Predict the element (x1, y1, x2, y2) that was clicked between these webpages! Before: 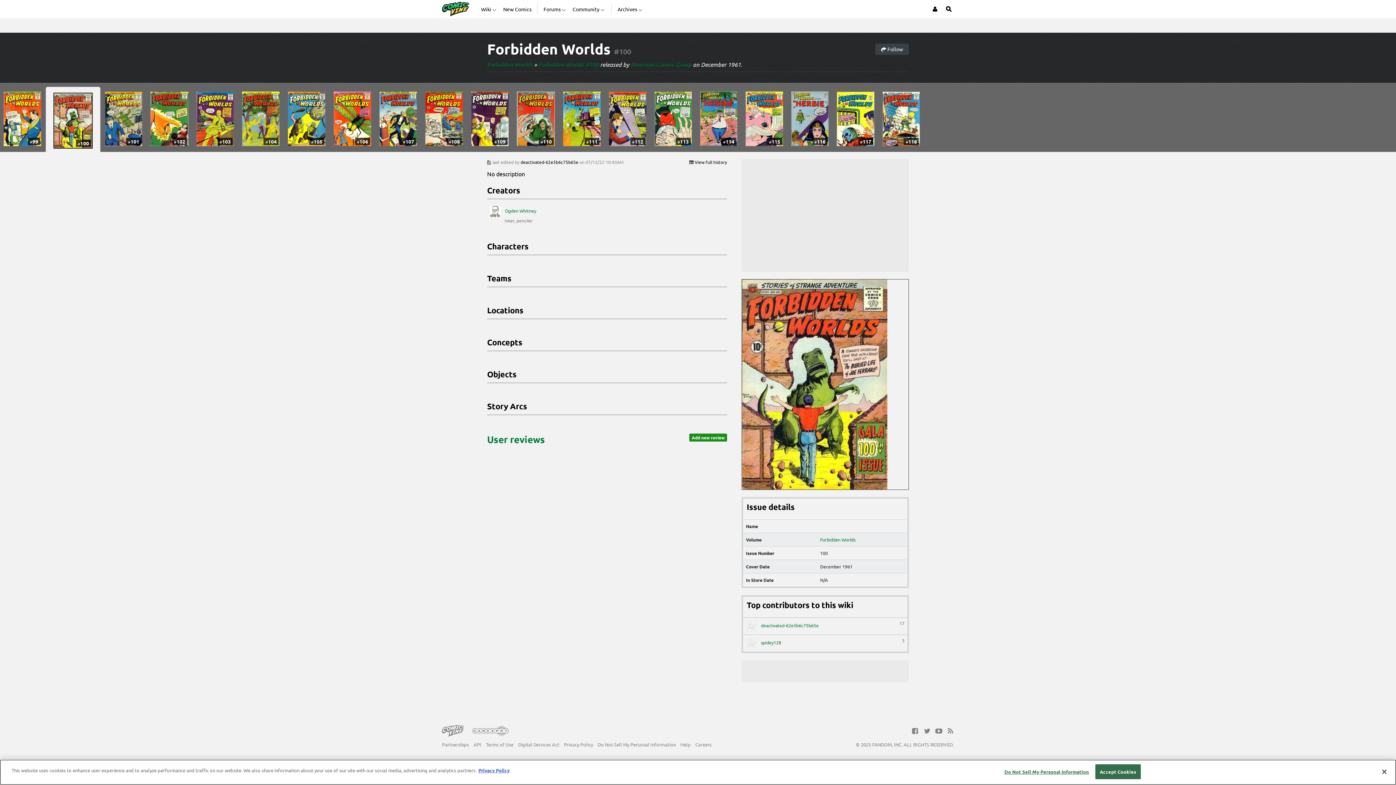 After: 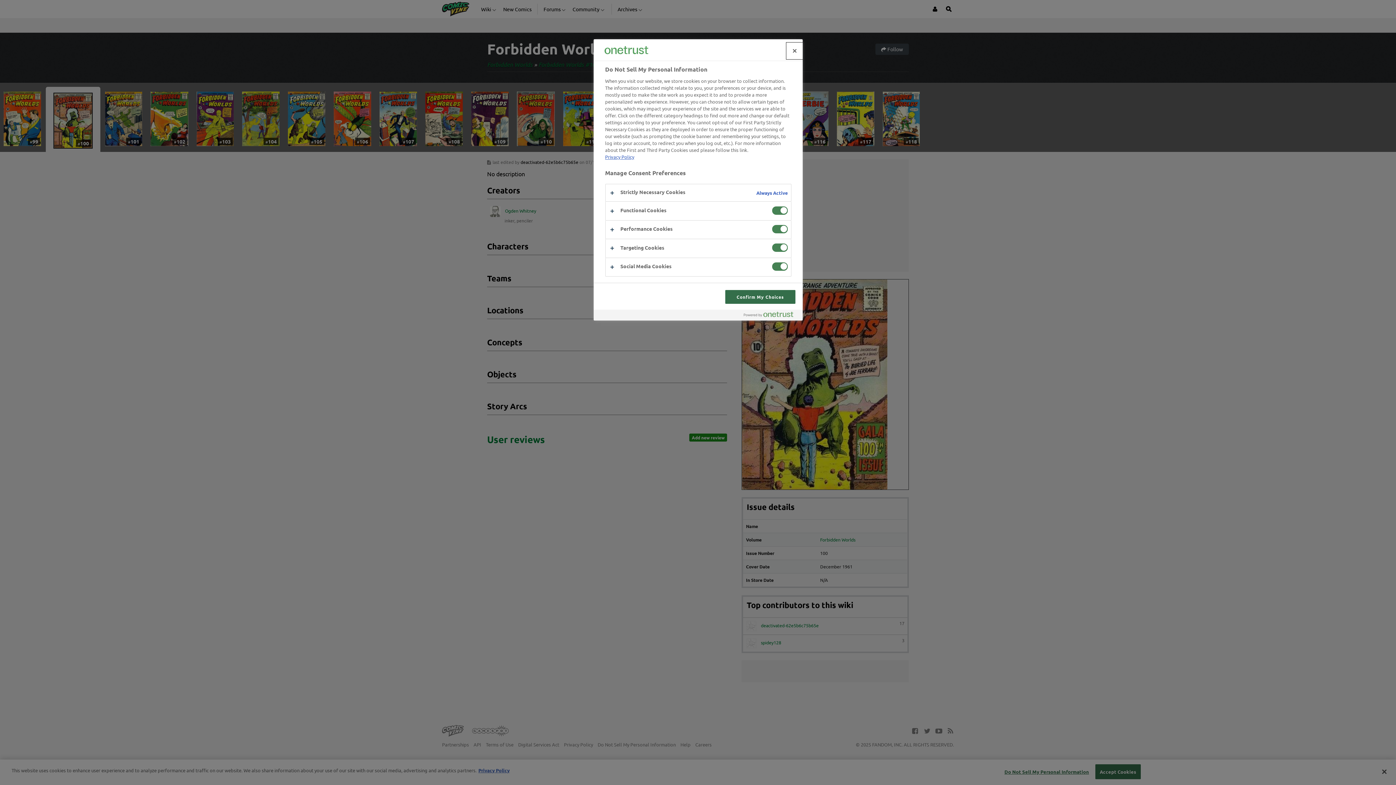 Action: bbox: (597, 741, 675, 747) label: Do Not Sell My Personal Information